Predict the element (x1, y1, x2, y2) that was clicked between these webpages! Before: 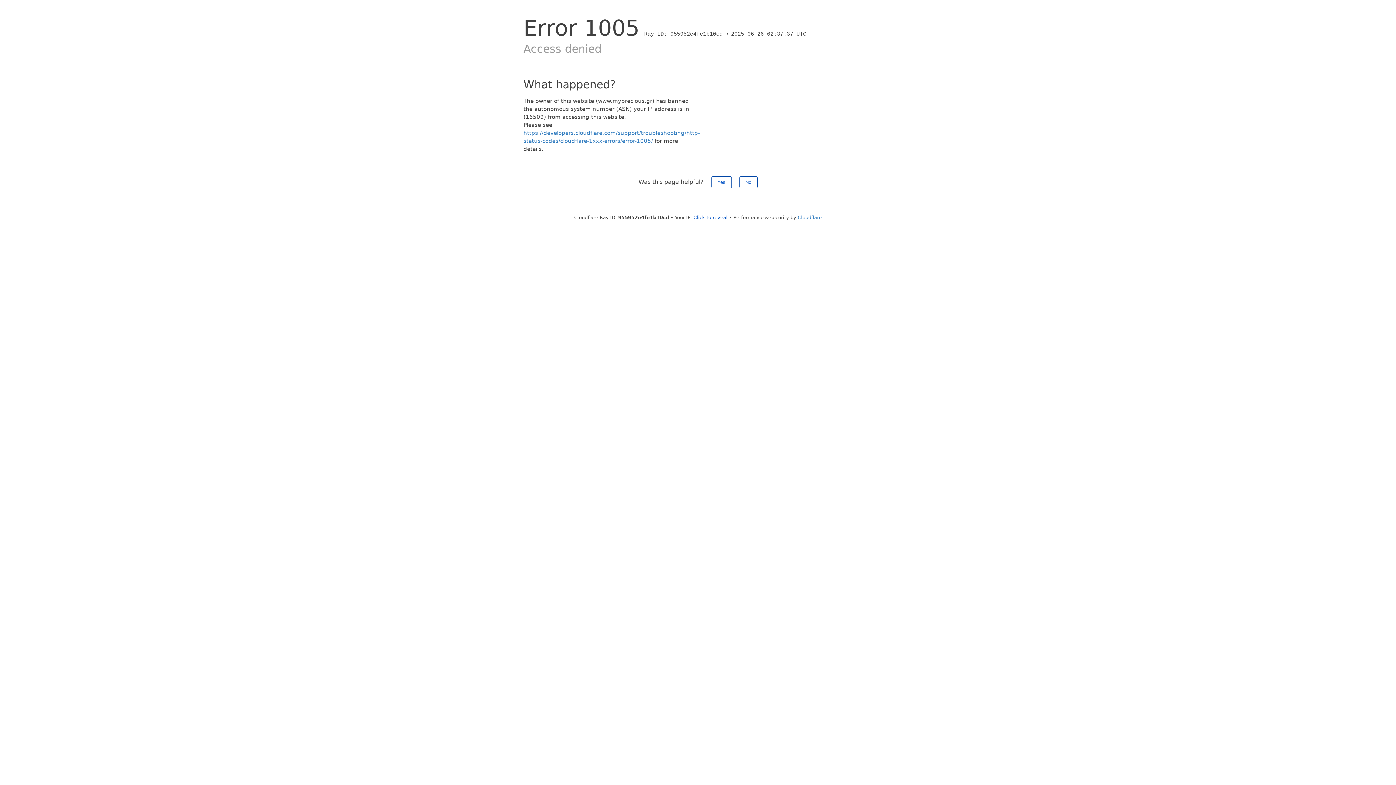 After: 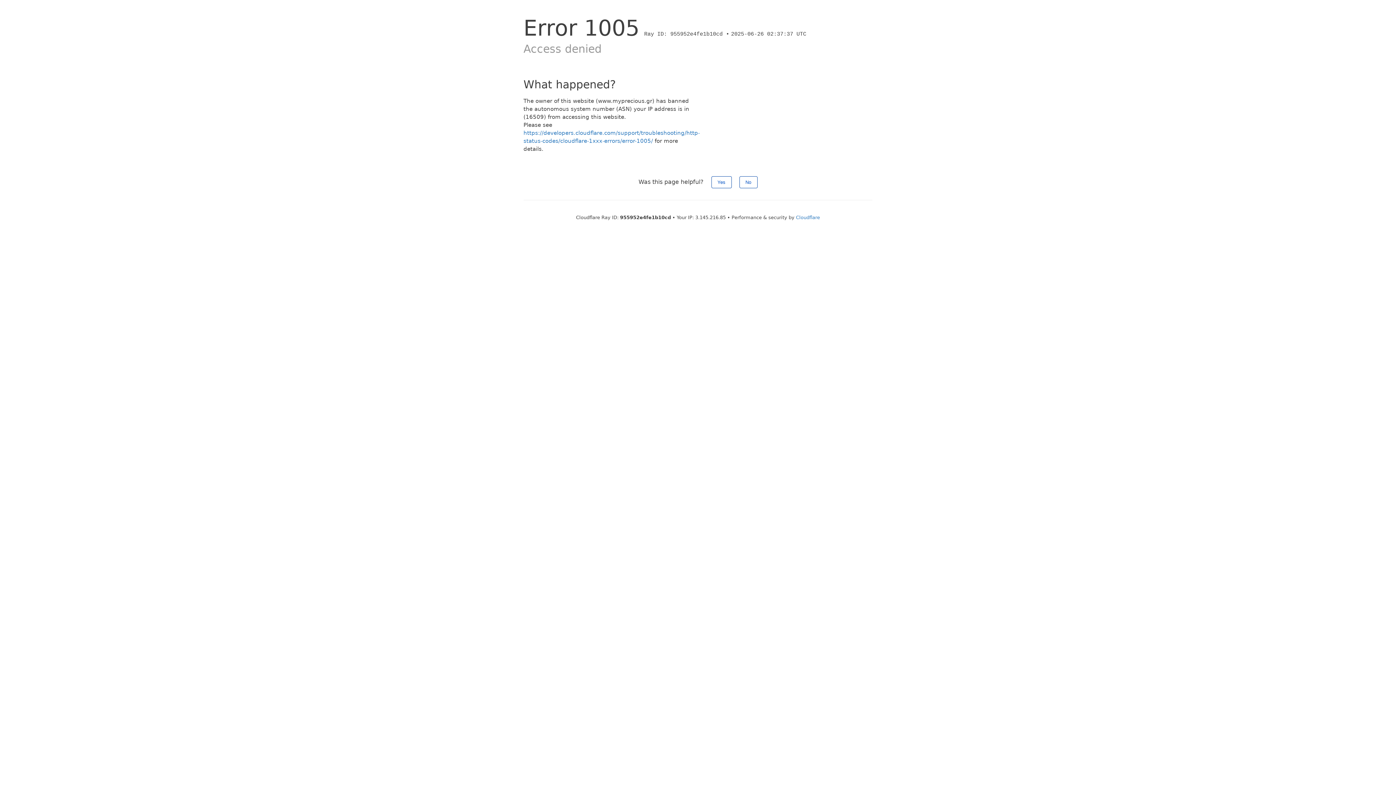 Action: label: Click to reveal bbox: (693, 214, 727, 220)